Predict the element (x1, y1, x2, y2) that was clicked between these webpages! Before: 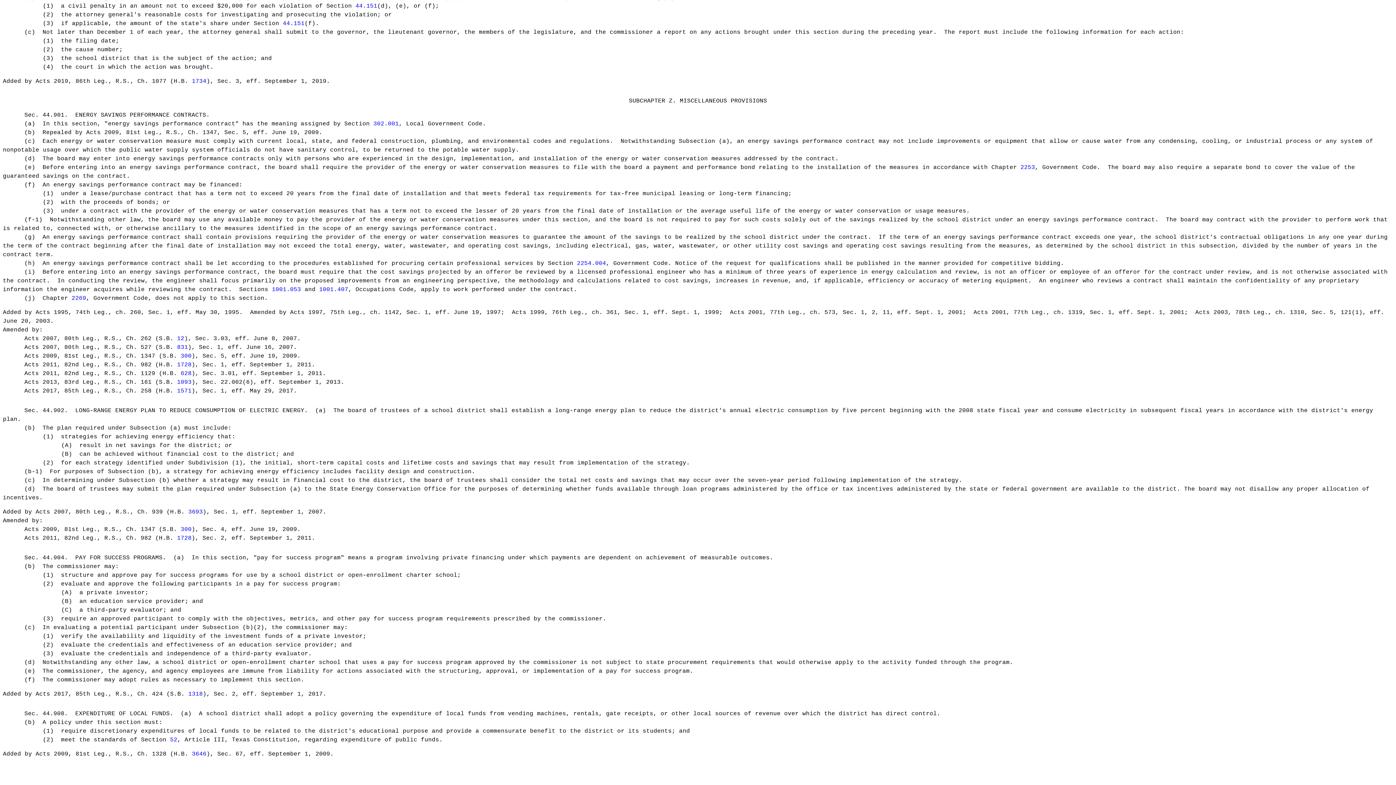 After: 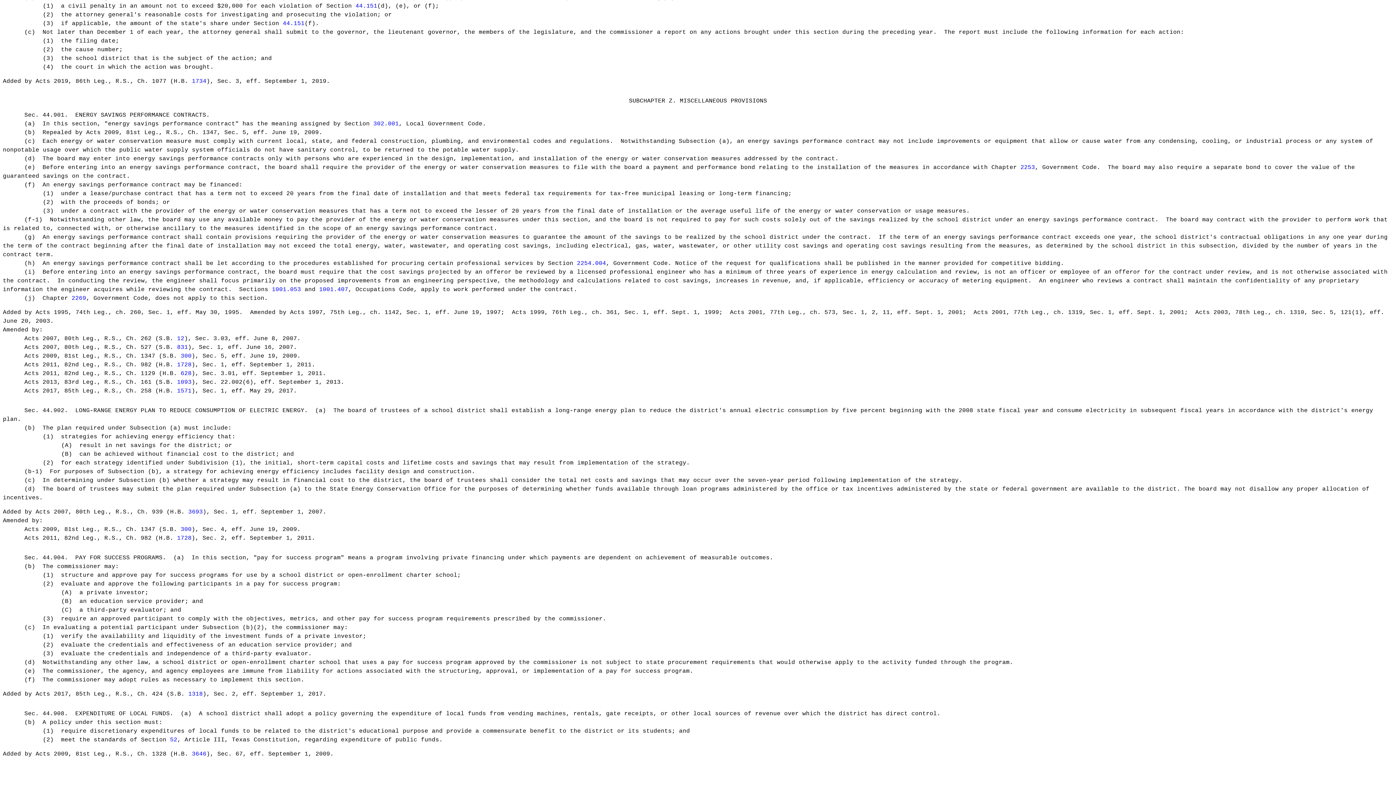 Action: bbox: (177, 335, 184, 342) label: 12